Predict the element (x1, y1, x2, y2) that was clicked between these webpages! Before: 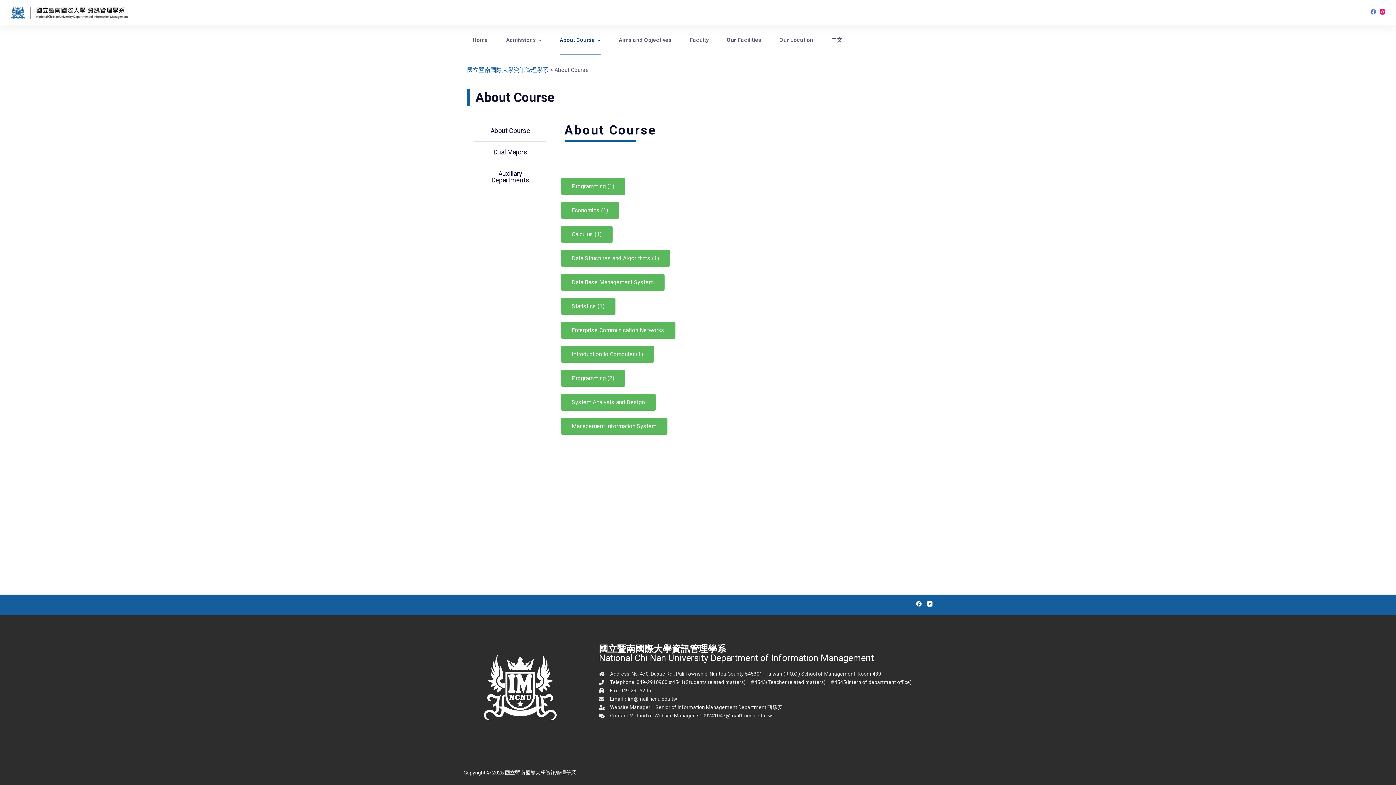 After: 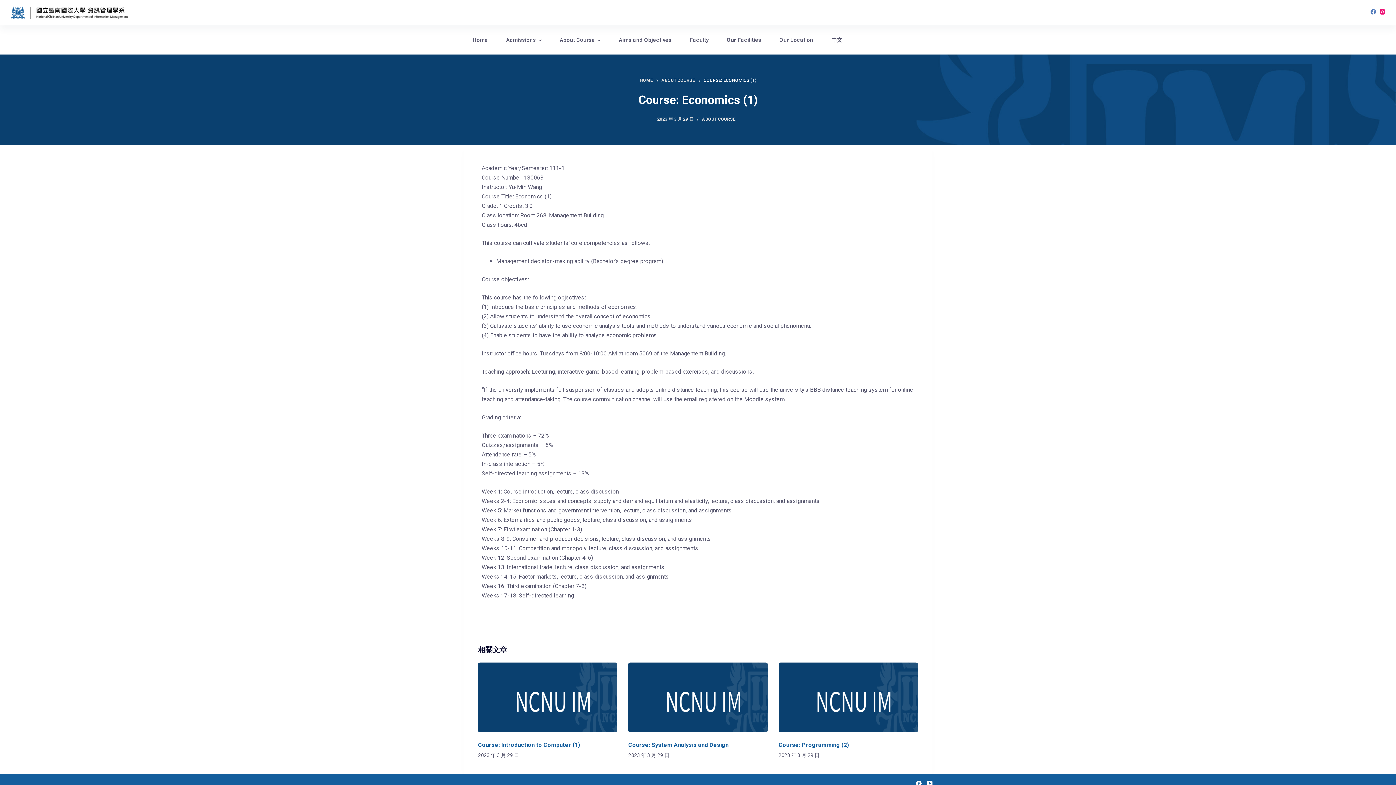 Action: bbox: (560, 202, 619, 218) label: Economics (1)